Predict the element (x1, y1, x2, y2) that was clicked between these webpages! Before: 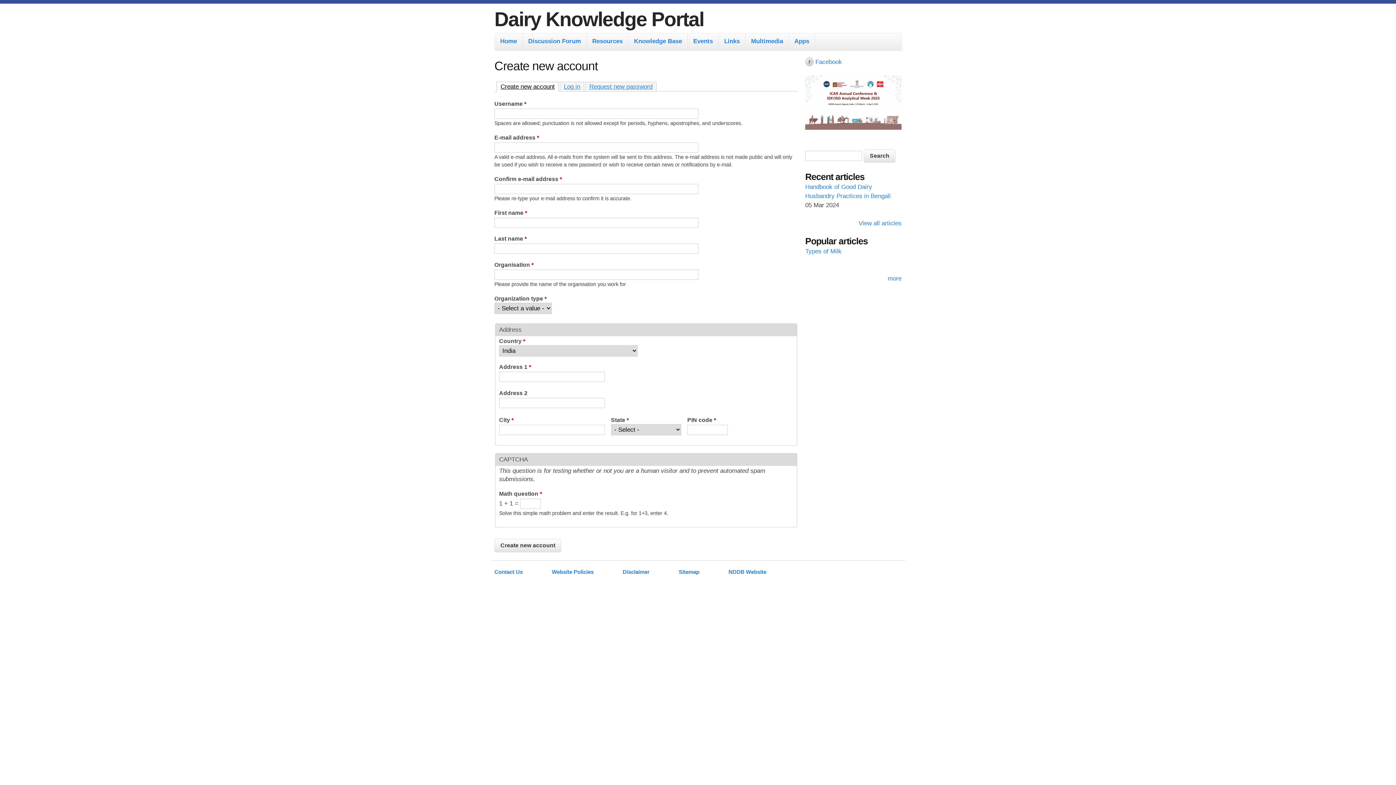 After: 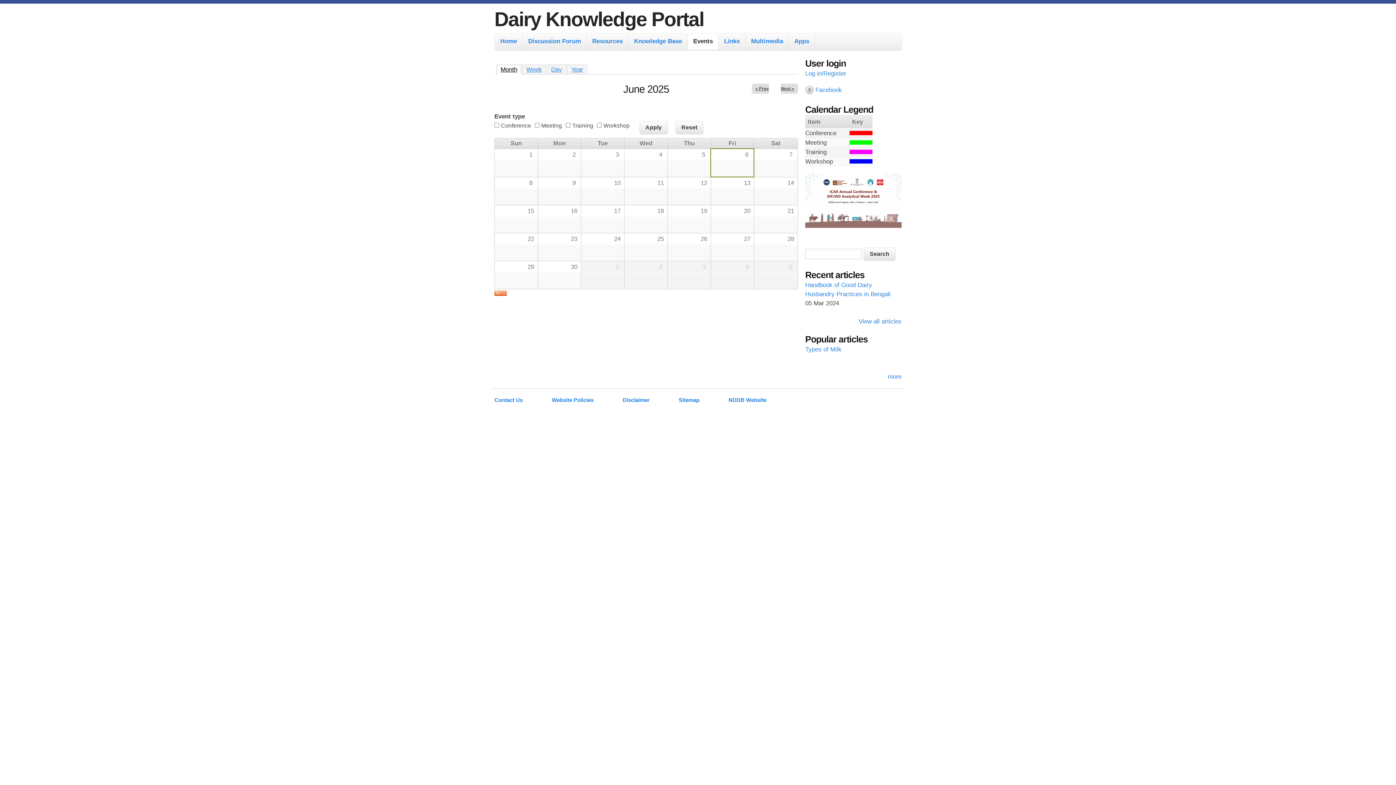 Action: label: Events bbox: (688, 33, 718, 49)